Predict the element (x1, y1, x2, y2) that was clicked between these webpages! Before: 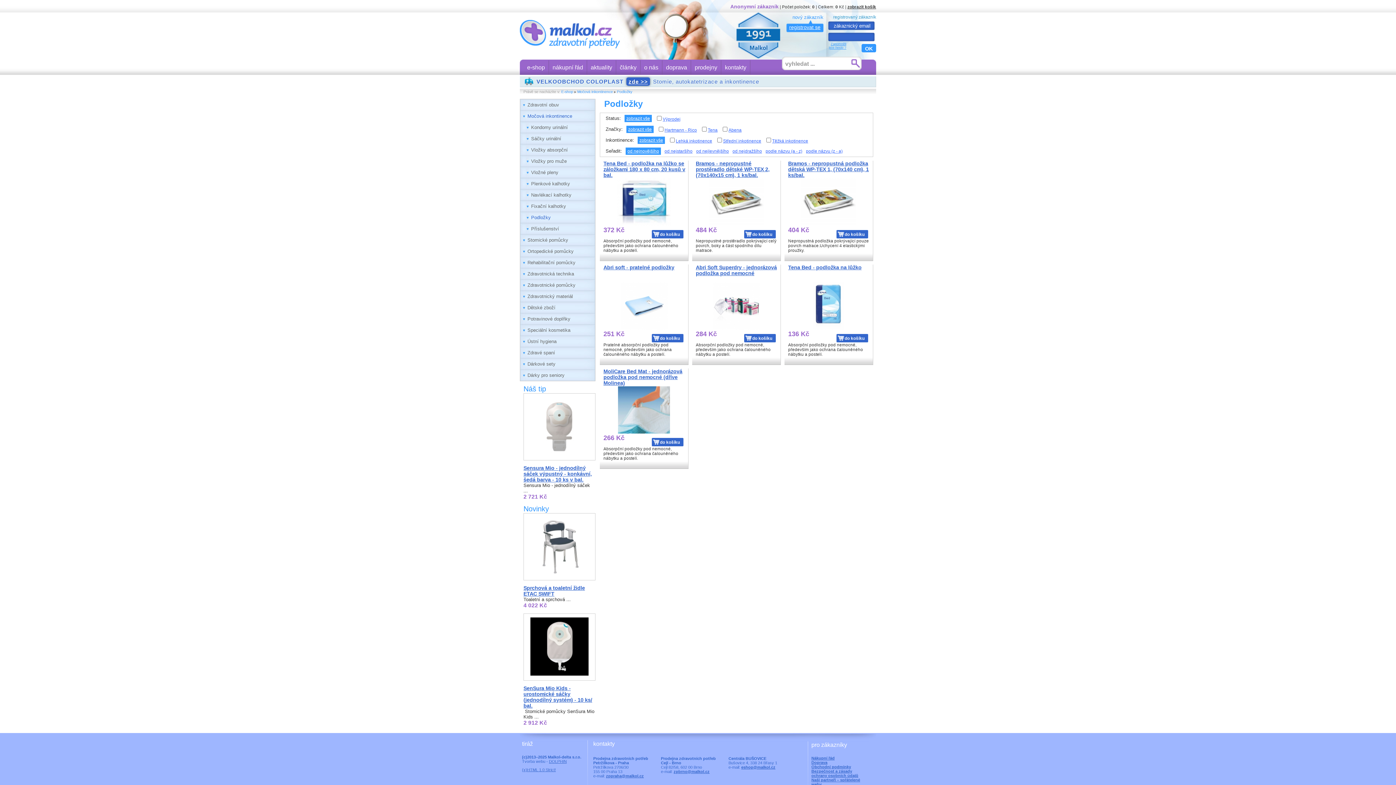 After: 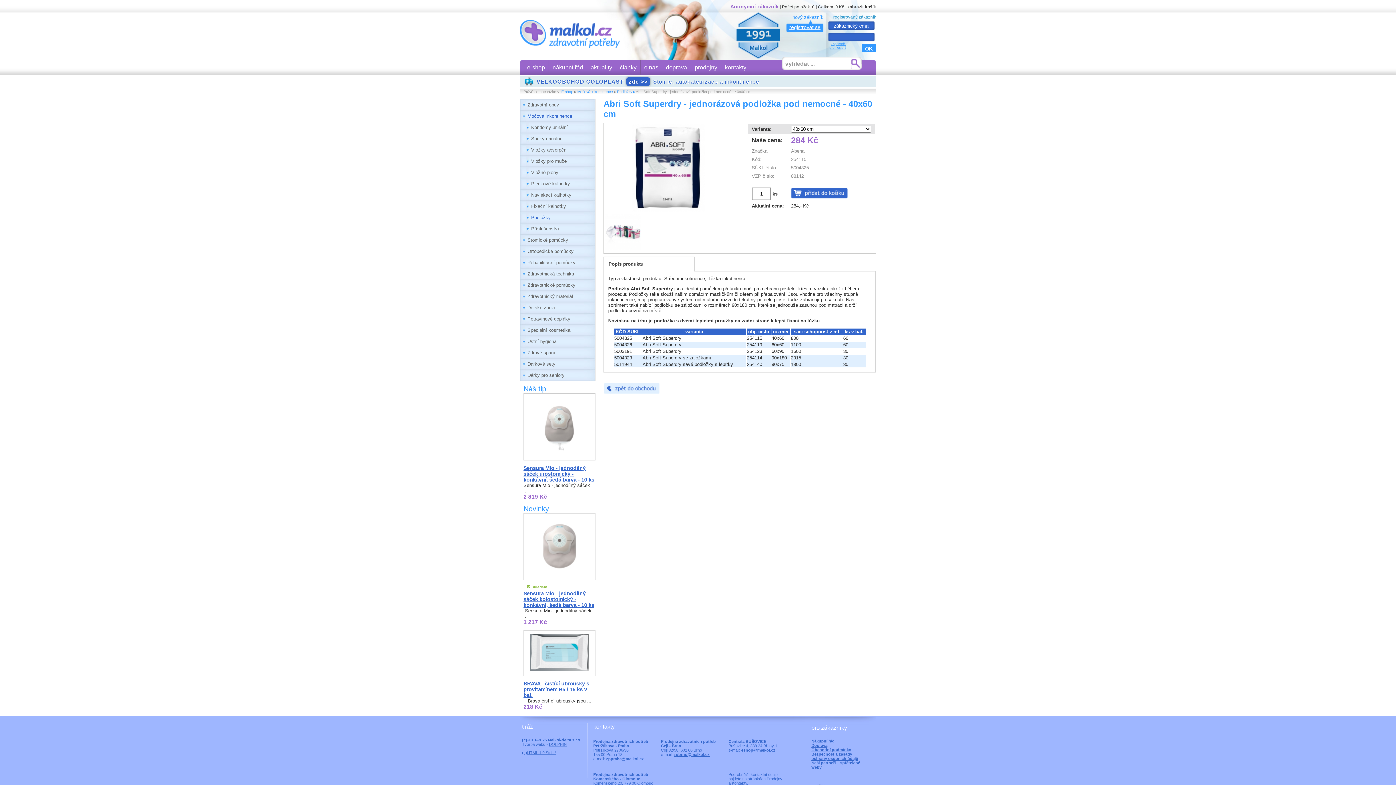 Action: bbox: (692, 282, 780, 329)